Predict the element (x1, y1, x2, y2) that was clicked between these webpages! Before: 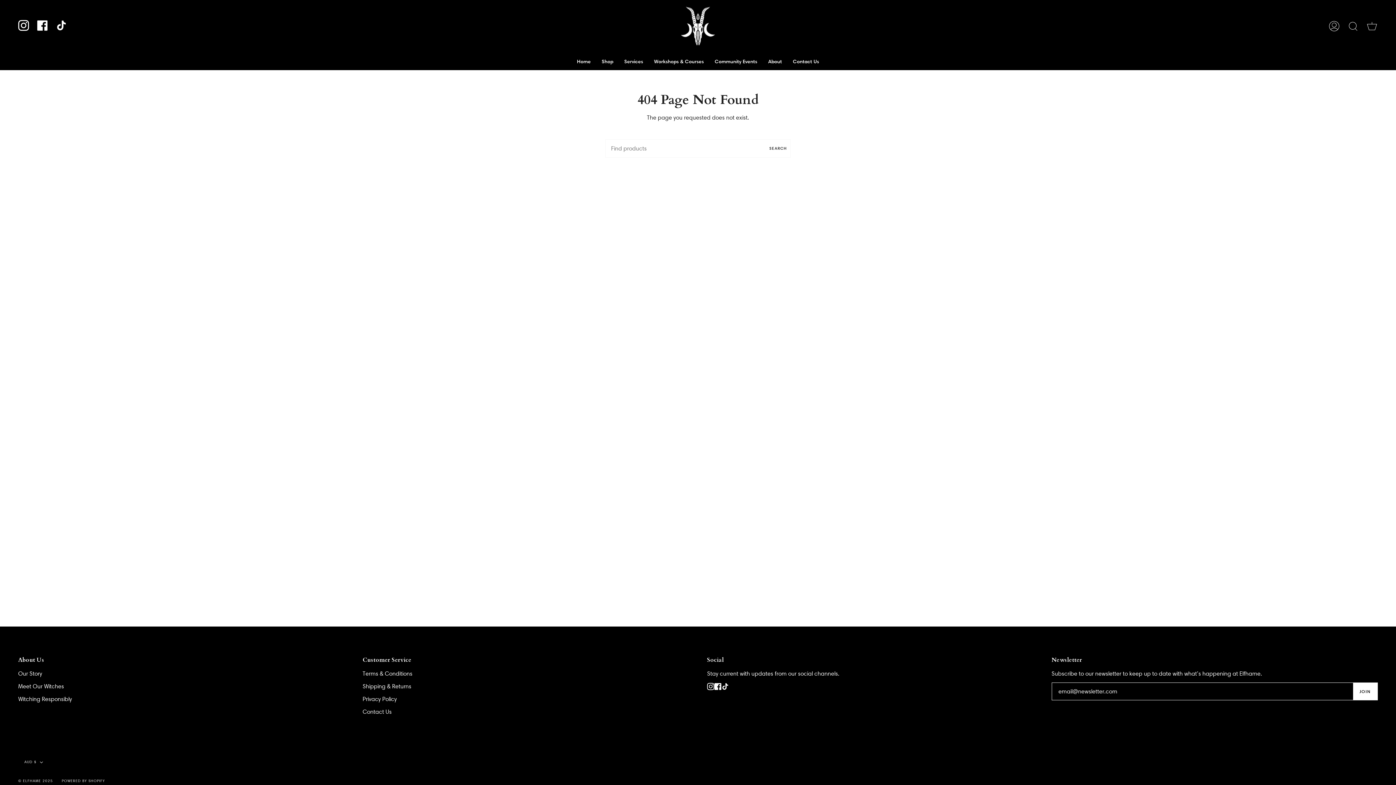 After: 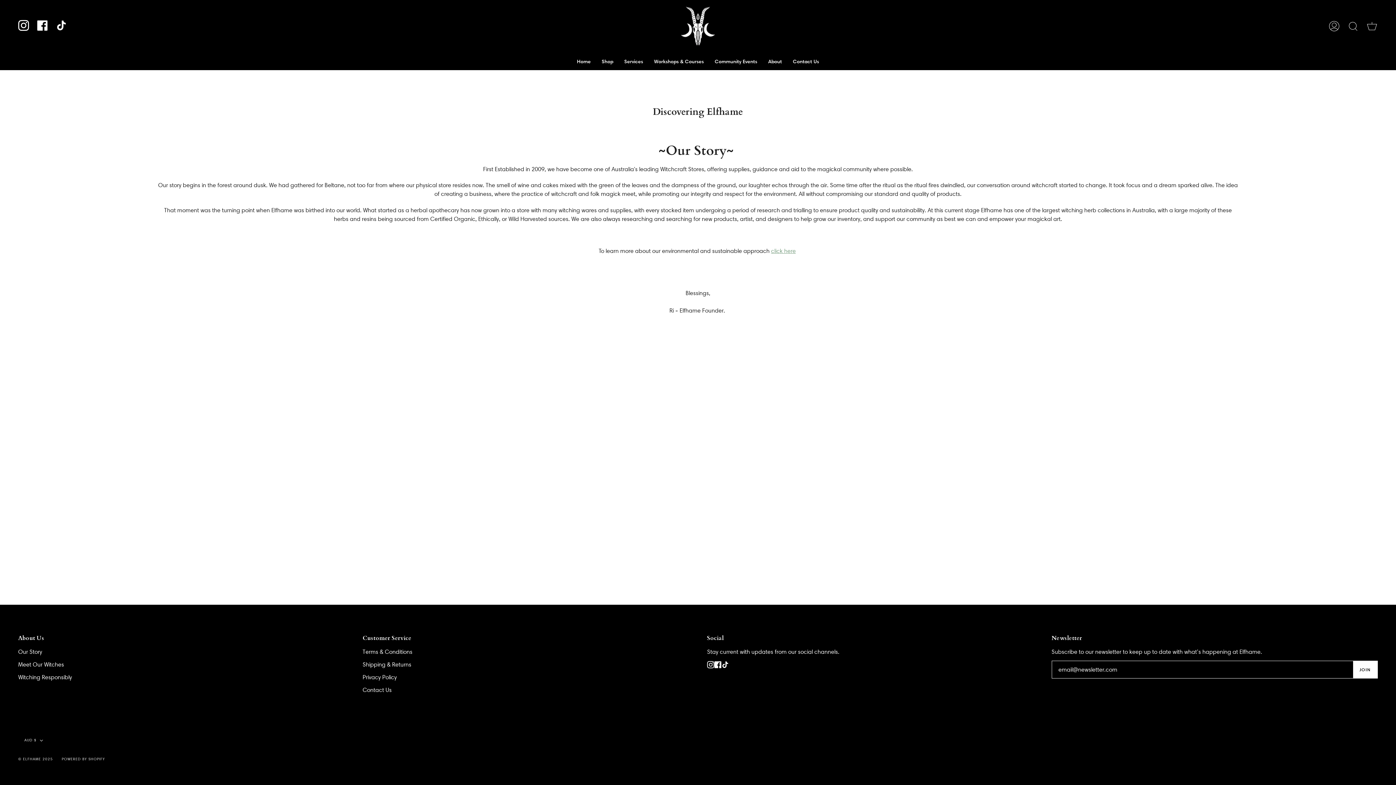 Action: bbox: (762, 52, 787, 69) label: About